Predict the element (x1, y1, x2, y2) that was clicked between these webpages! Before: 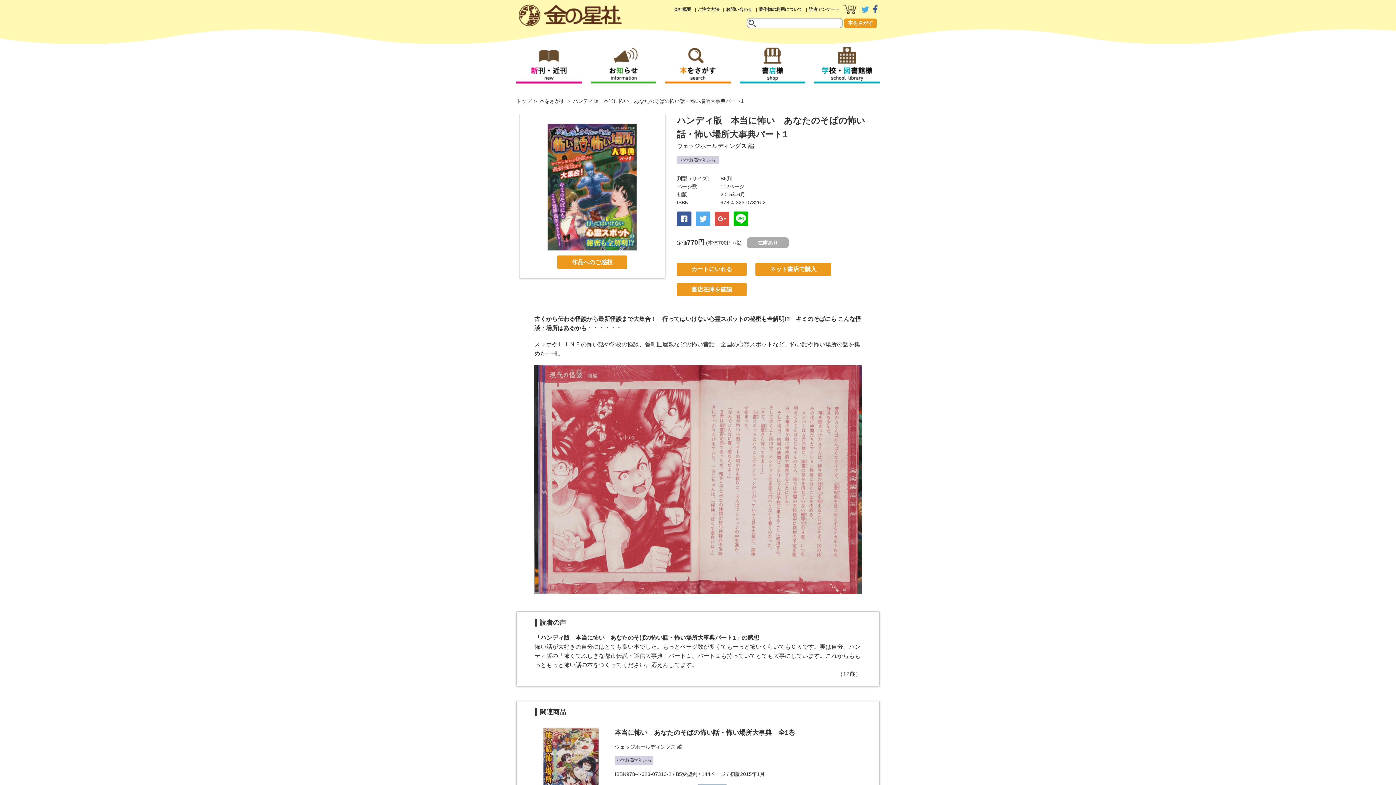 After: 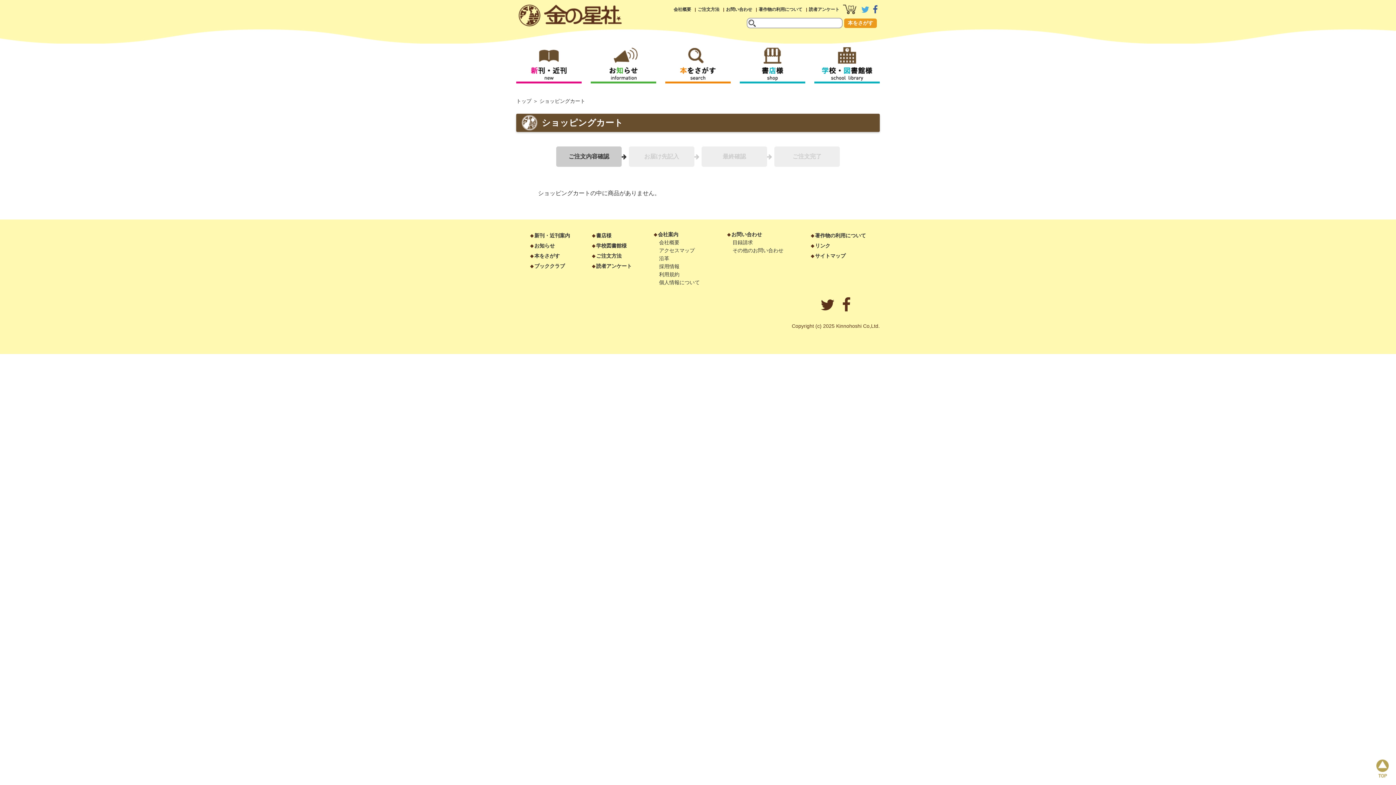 Action: bbox: (843, 10, 857, 15)